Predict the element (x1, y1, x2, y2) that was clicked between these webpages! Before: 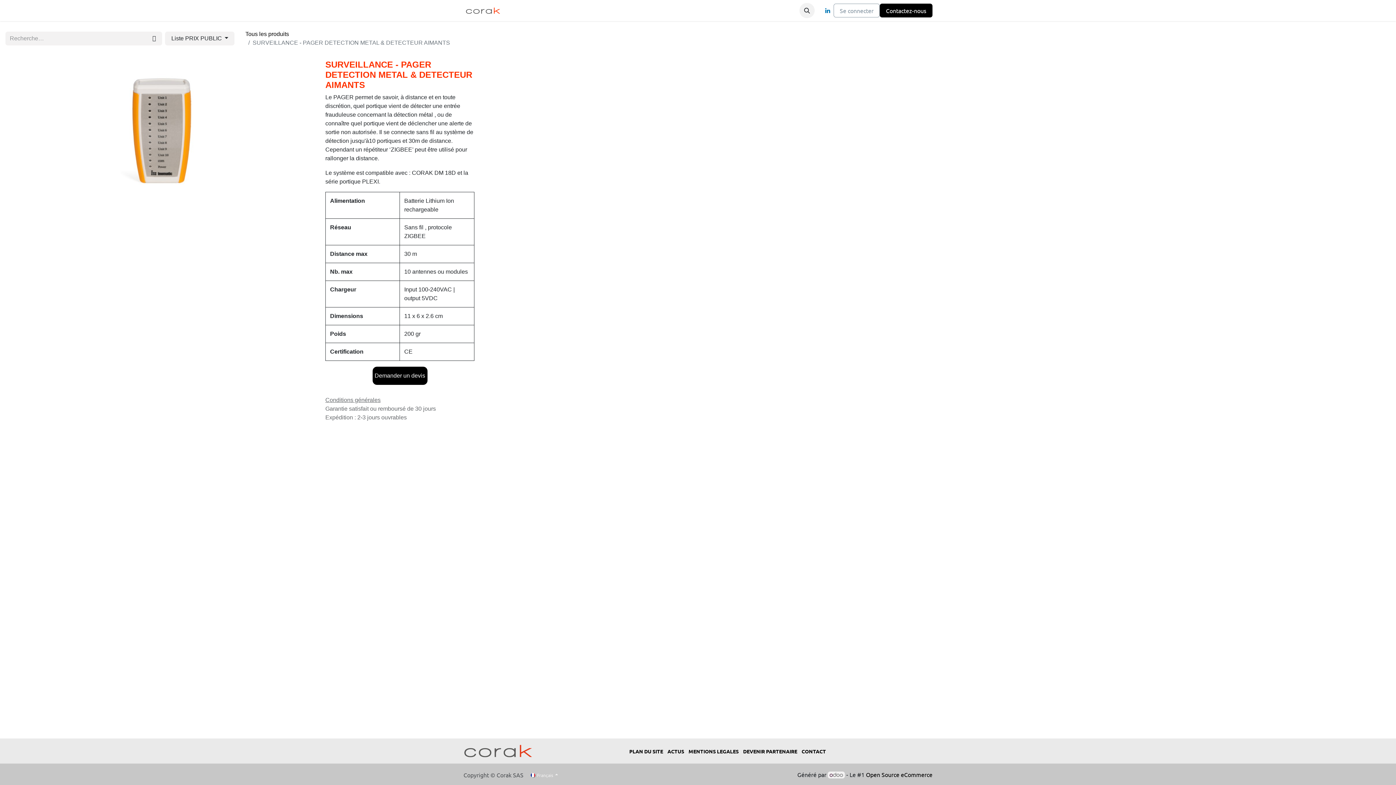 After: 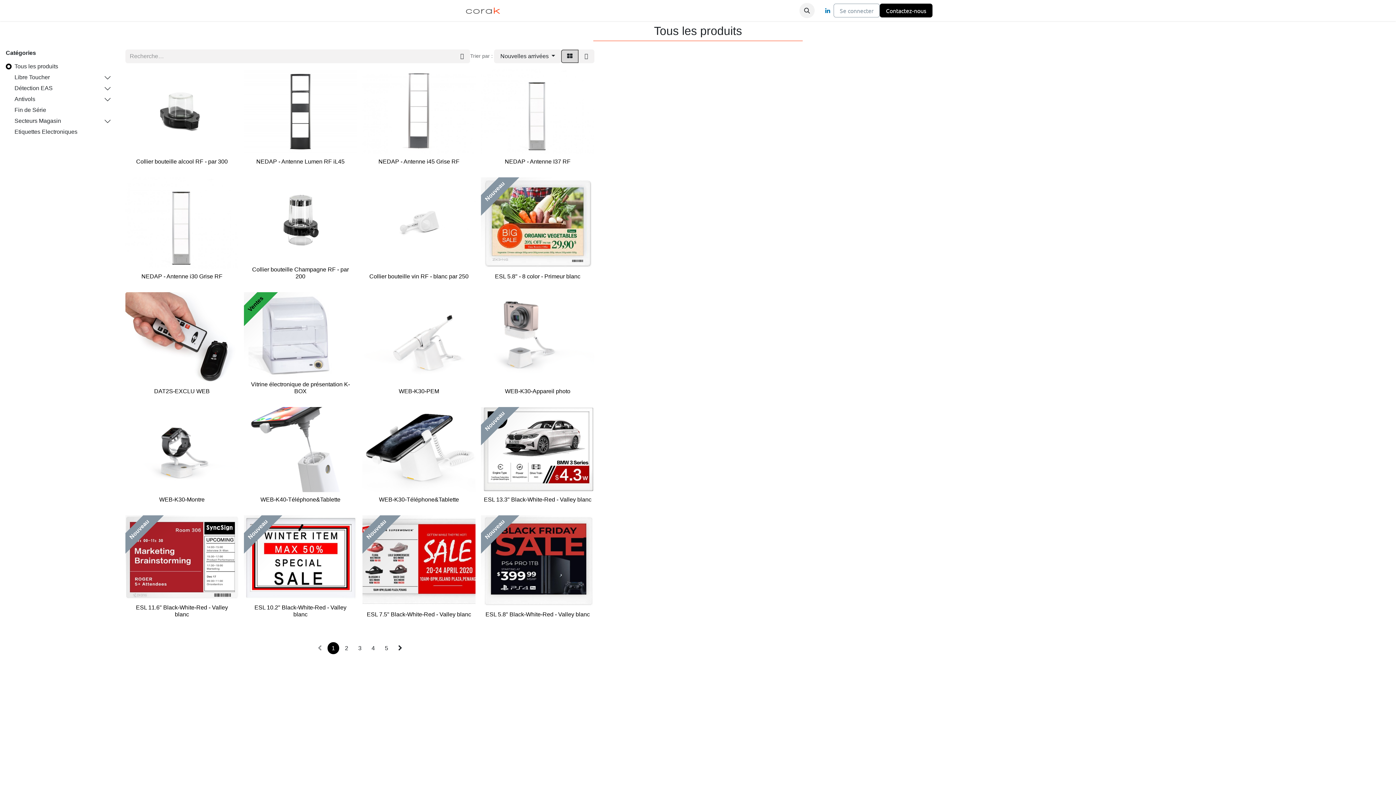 Action: bbox: (463, 744, 532, 758)